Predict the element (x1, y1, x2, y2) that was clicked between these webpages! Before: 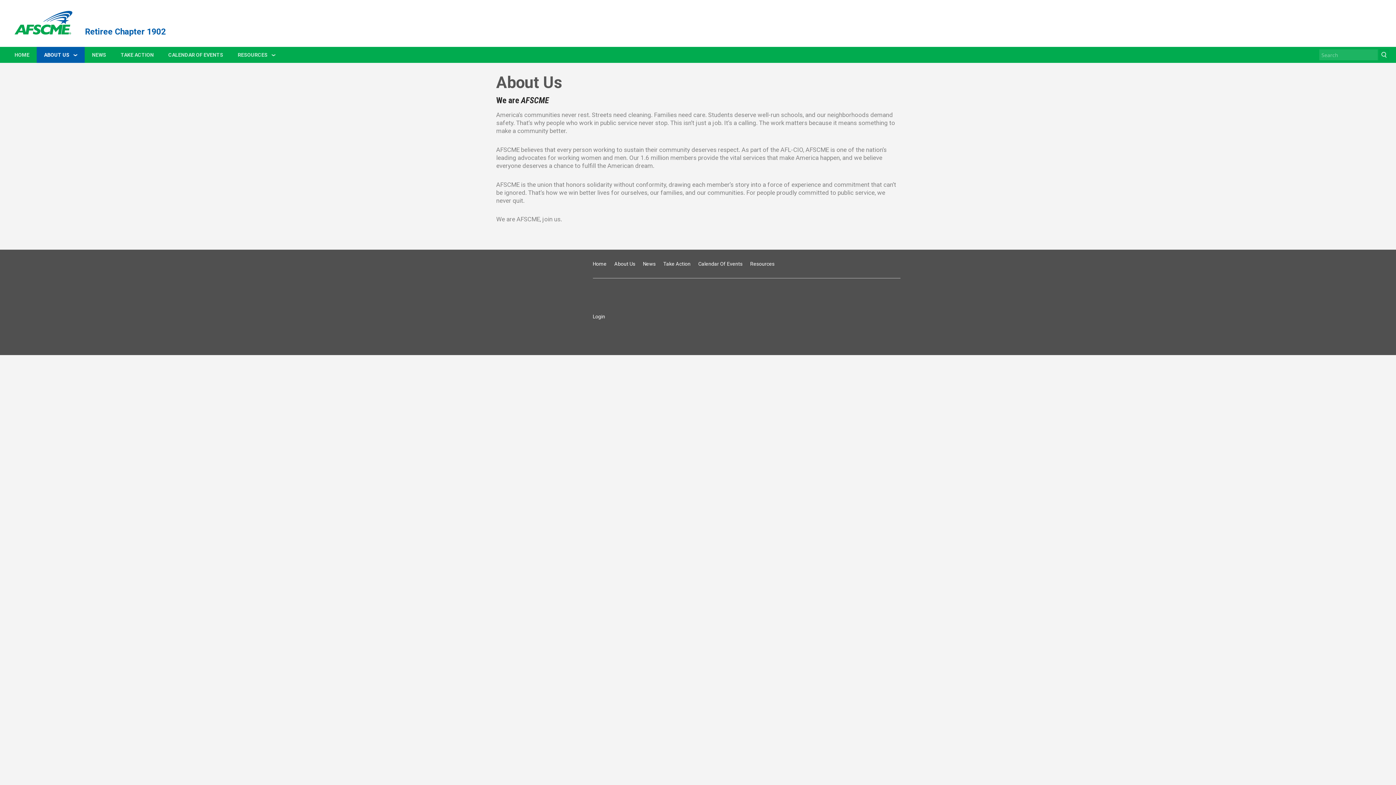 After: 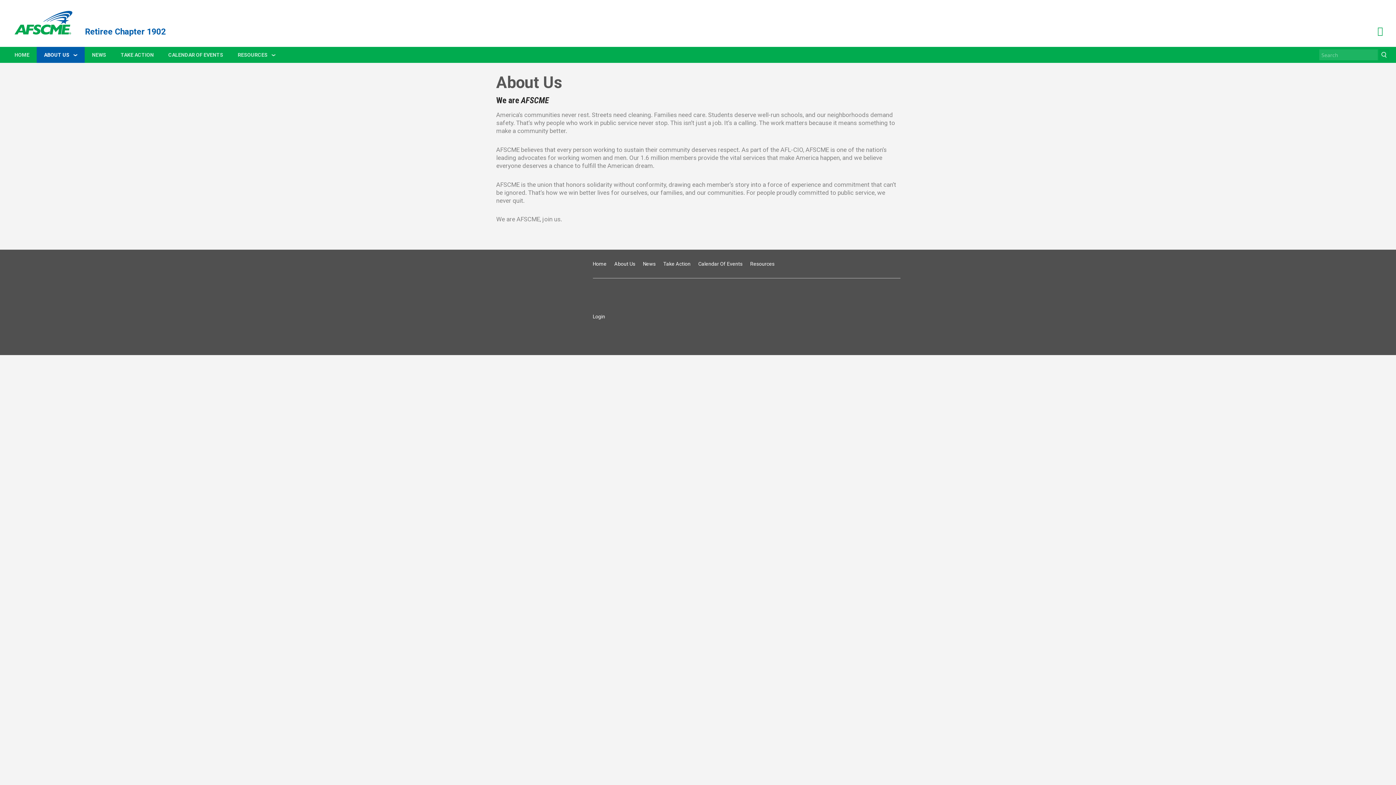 Action: label: Facebook bbox: (1377, 28, 1383, 35)